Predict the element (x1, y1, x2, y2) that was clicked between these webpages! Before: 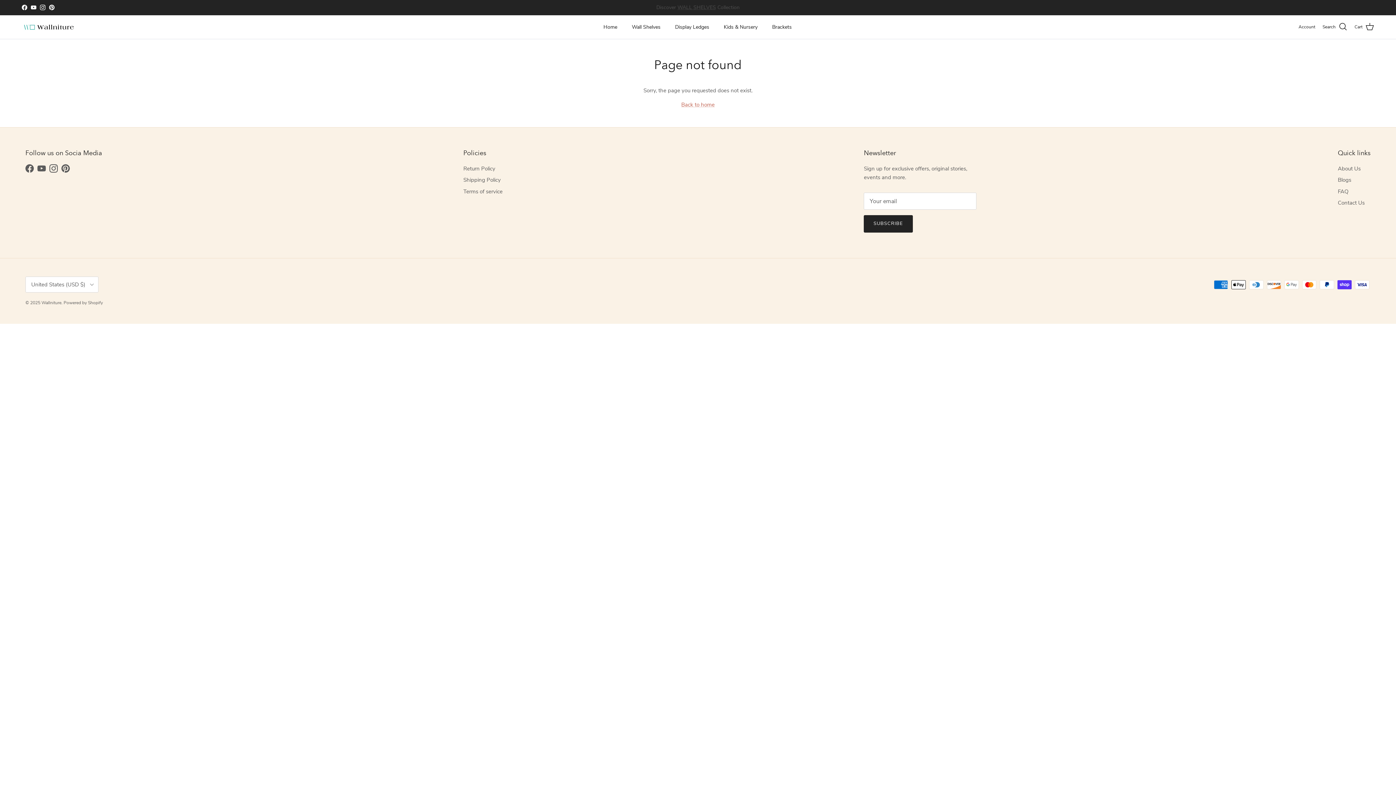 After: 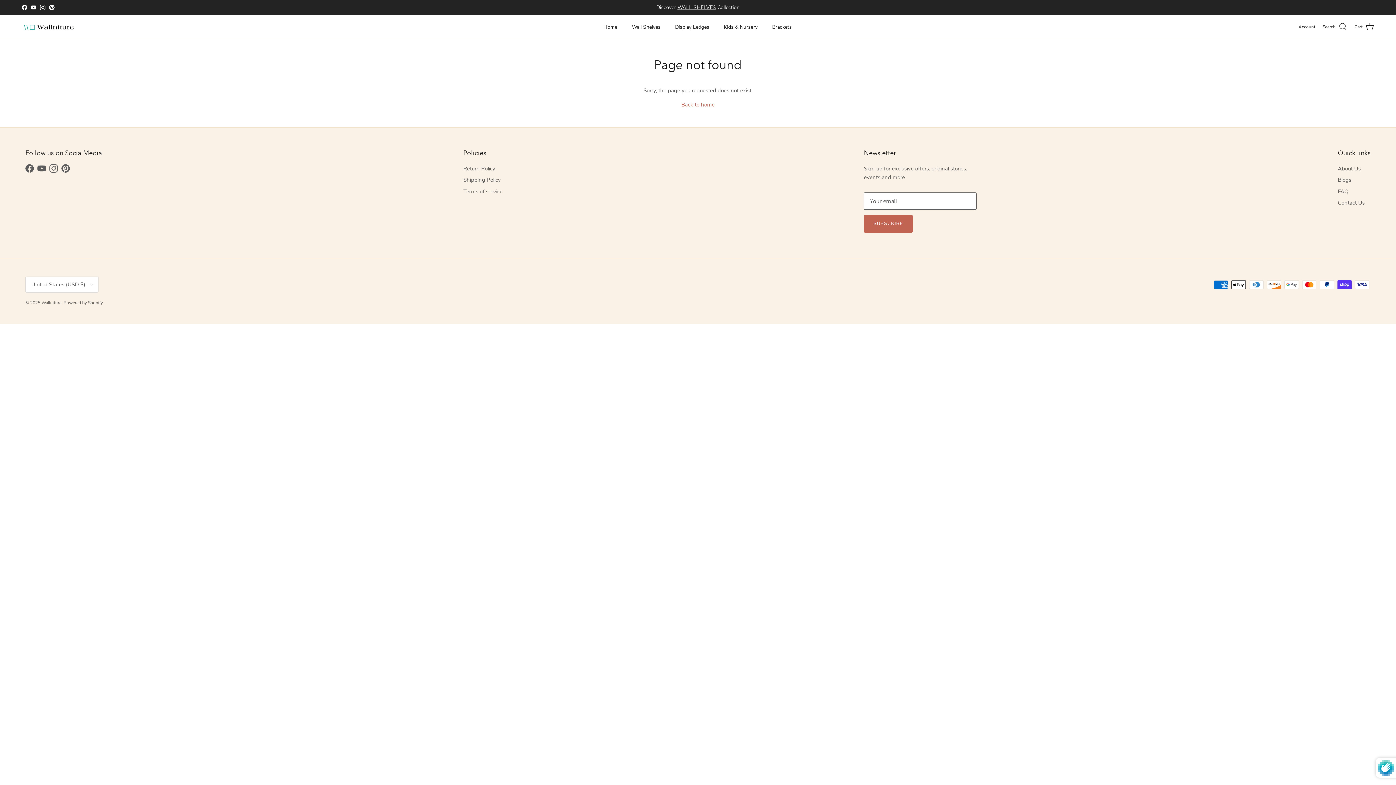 Action: bbox: (864, 215, 912, 232) label: SUBSCRIBE